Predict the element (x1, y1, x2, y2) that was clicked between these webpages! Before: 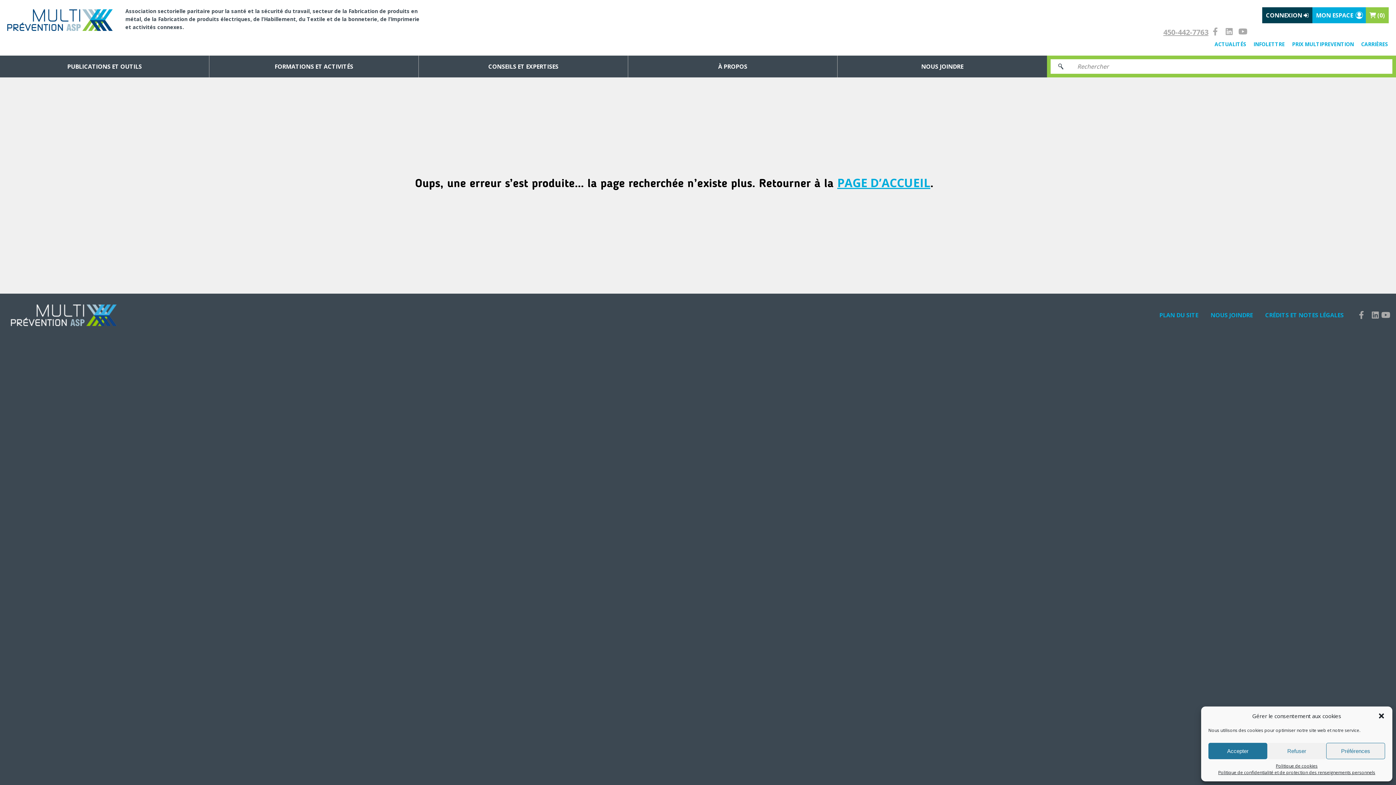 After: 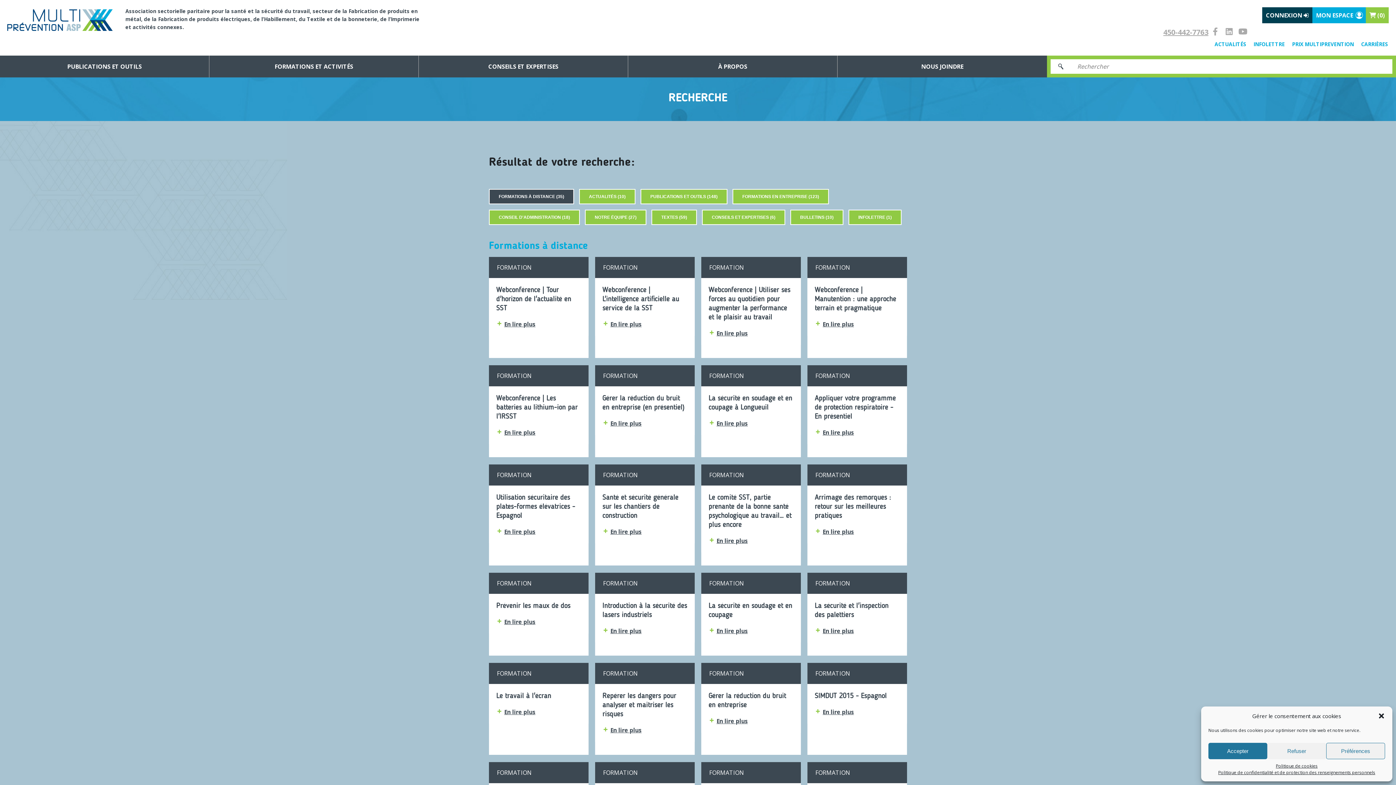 Action: bbox: (1057, 62, 1064, 70)